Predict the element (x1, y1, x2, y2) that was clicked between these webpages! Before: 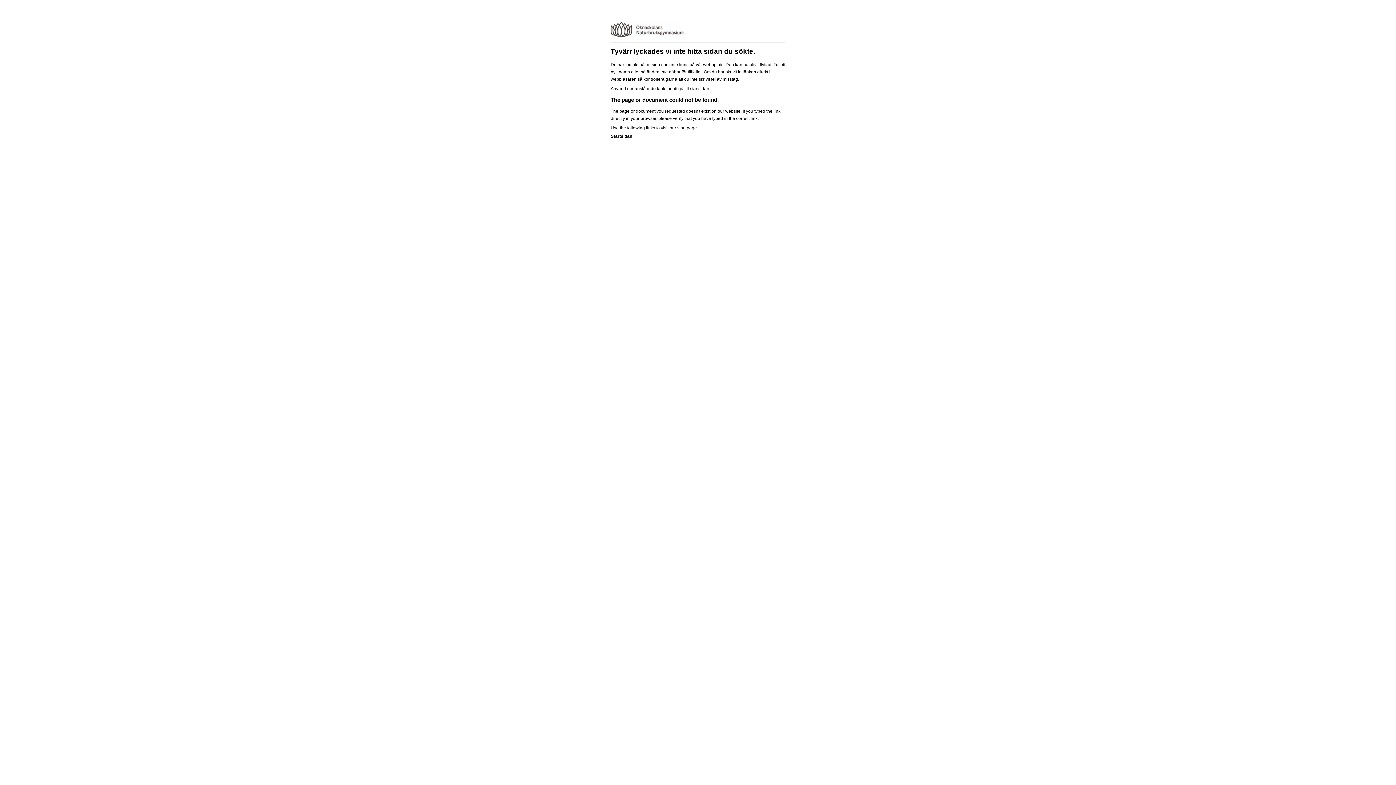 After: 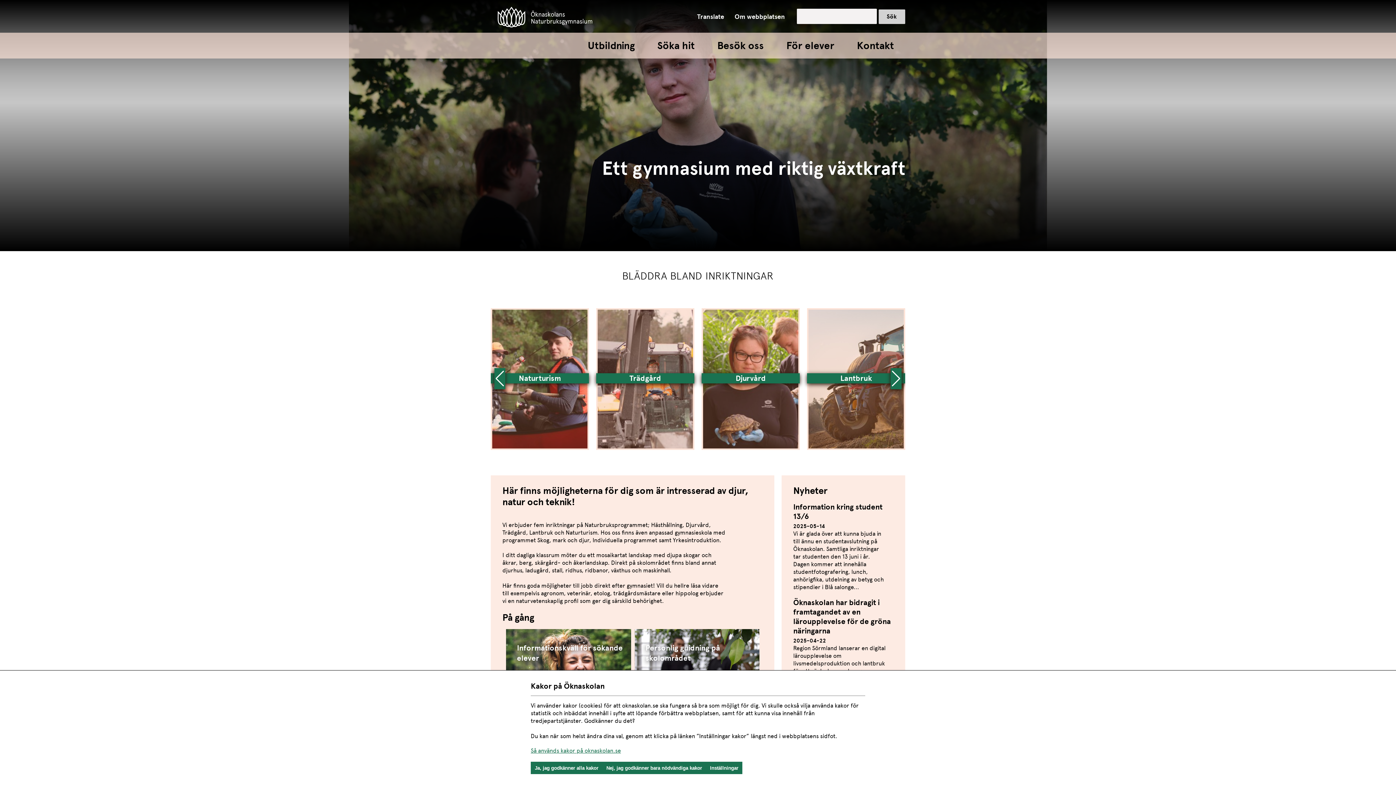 Action: bbox: (610, 21, 785, 42)